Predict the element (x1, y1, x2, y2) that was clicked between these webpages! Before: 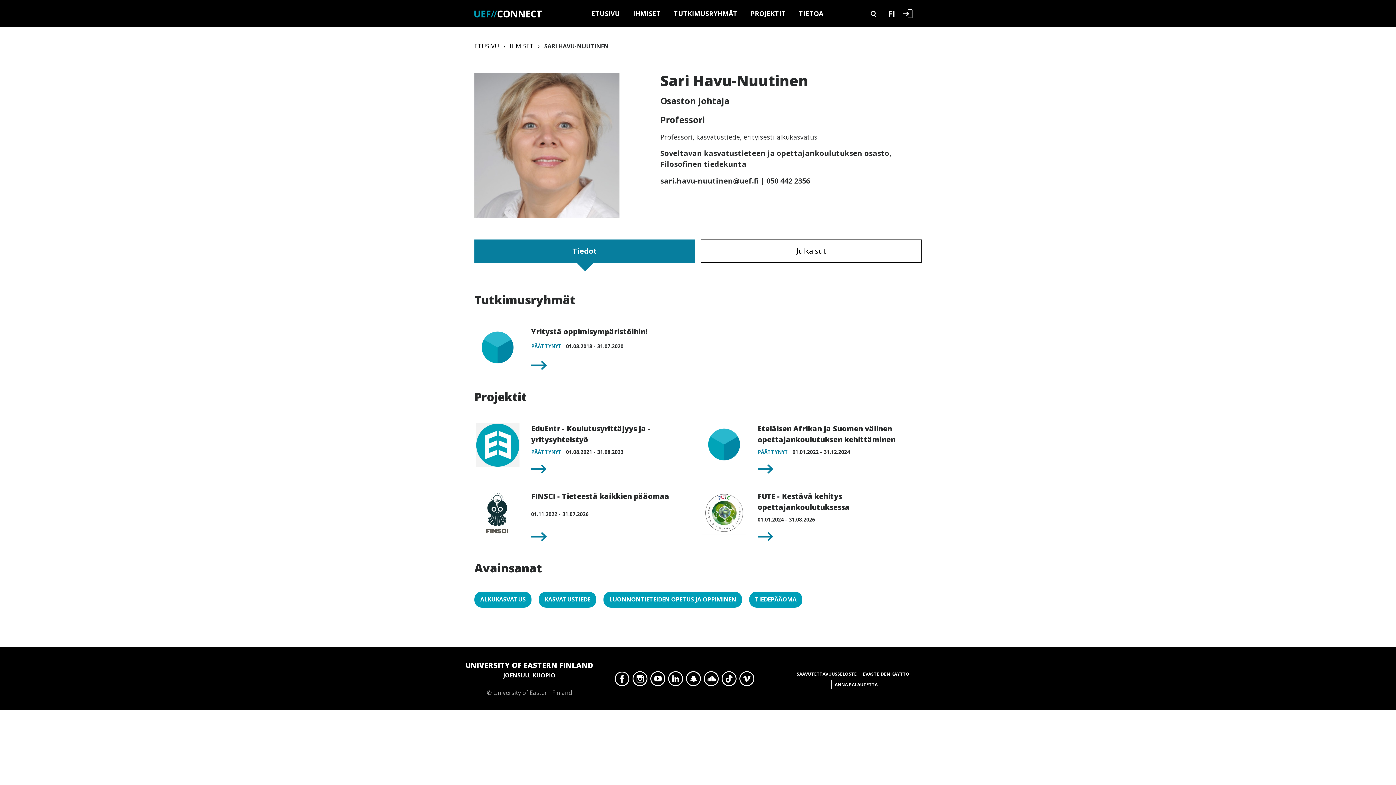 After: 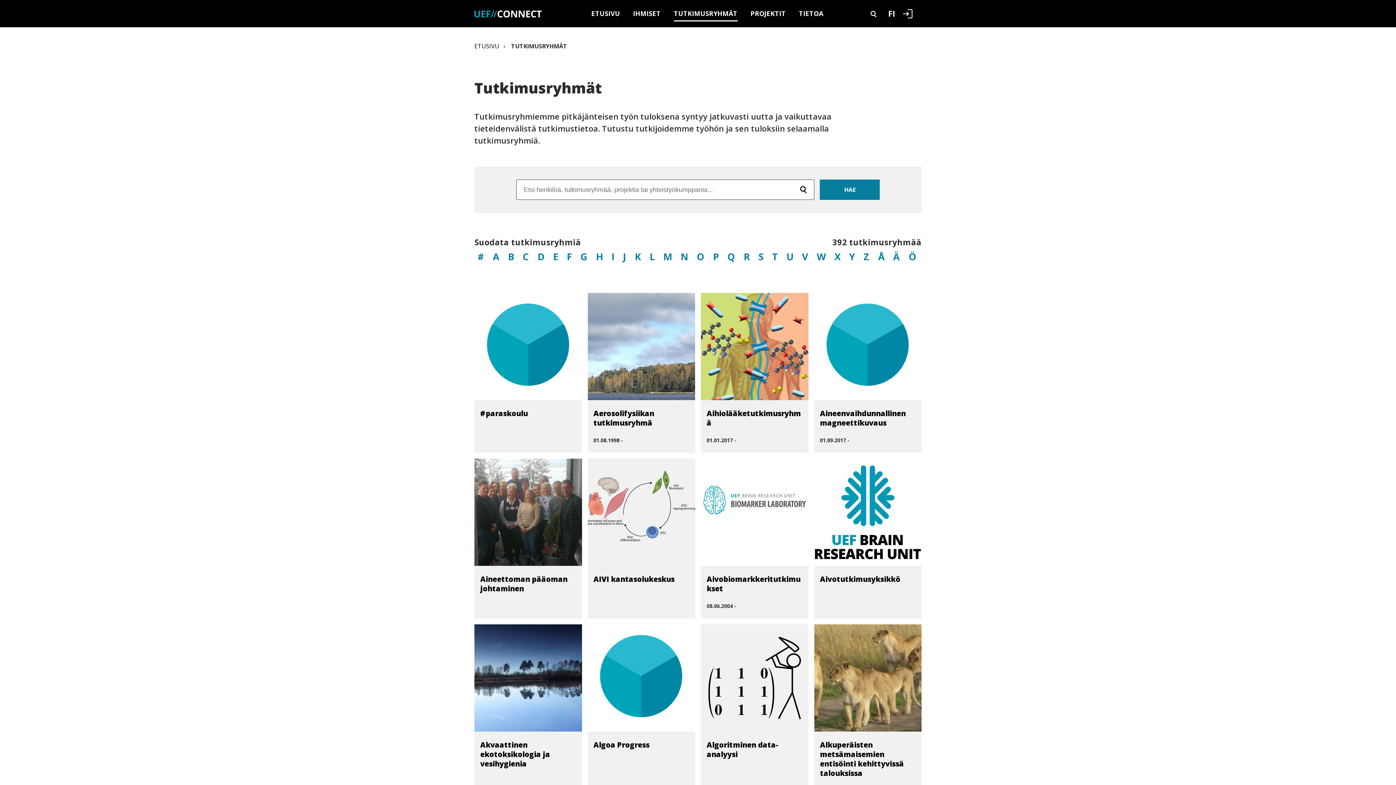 Action: bbox: (674, 8, 737, 21) label: TUTKIMUSRYHMÄT